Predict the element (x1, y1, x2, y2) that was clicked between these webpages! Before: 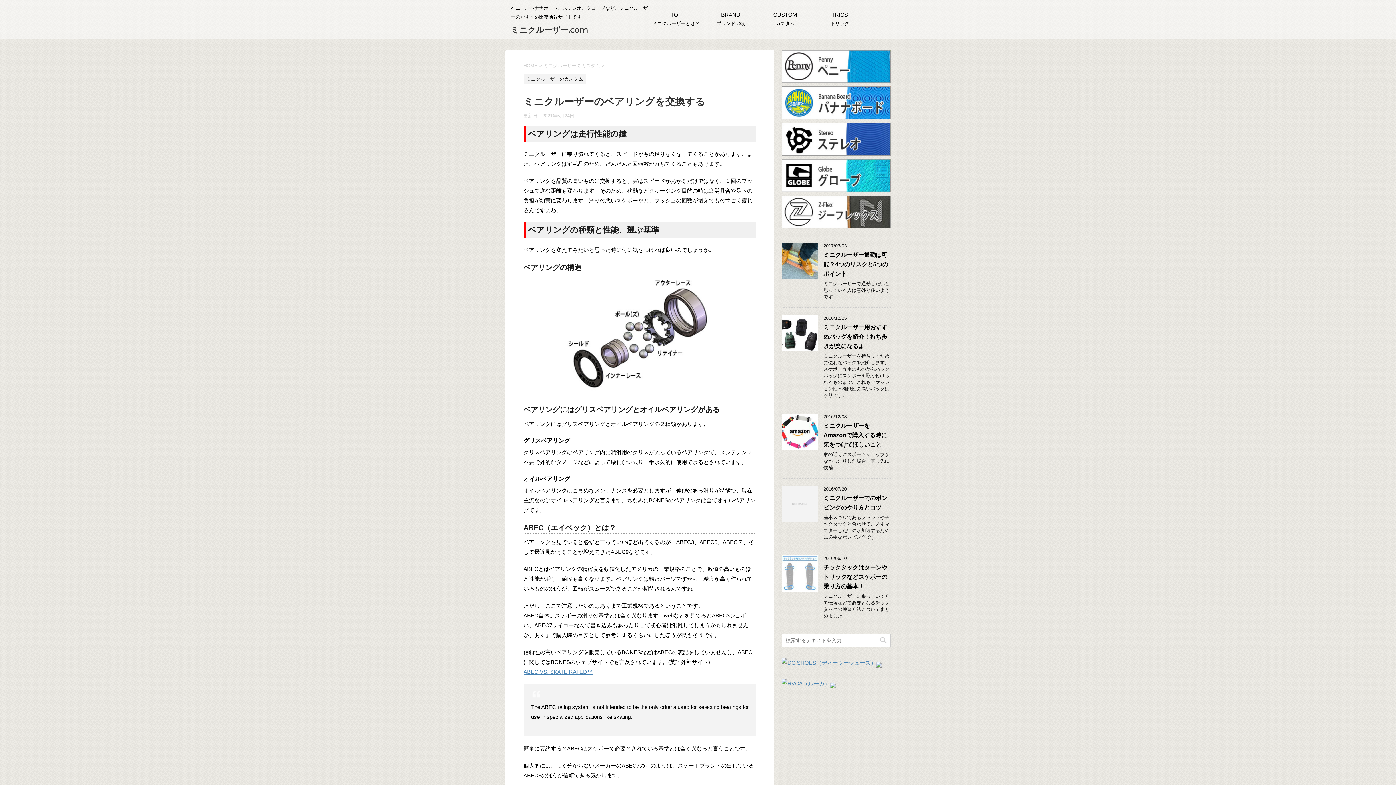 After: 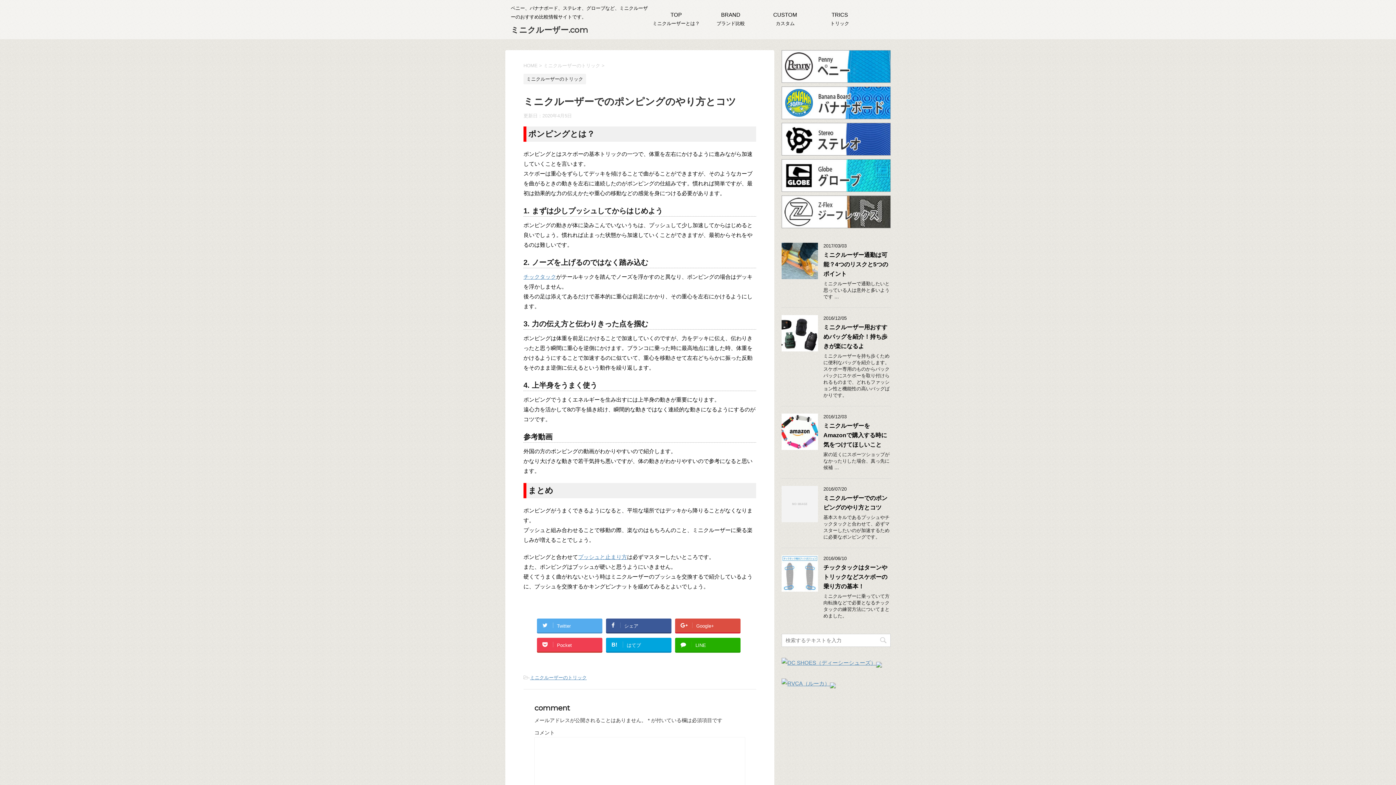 Action: bbox: (781, 516, 818, 522)